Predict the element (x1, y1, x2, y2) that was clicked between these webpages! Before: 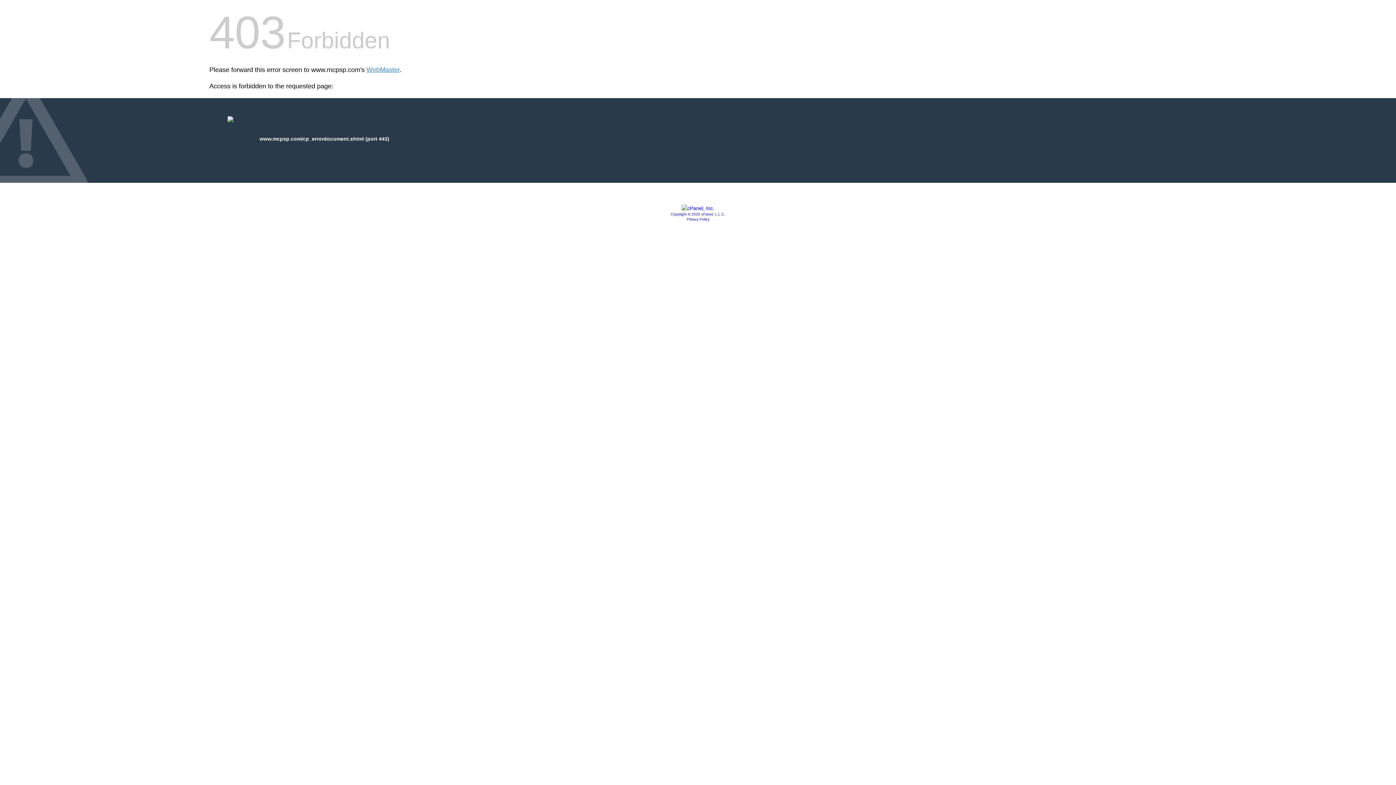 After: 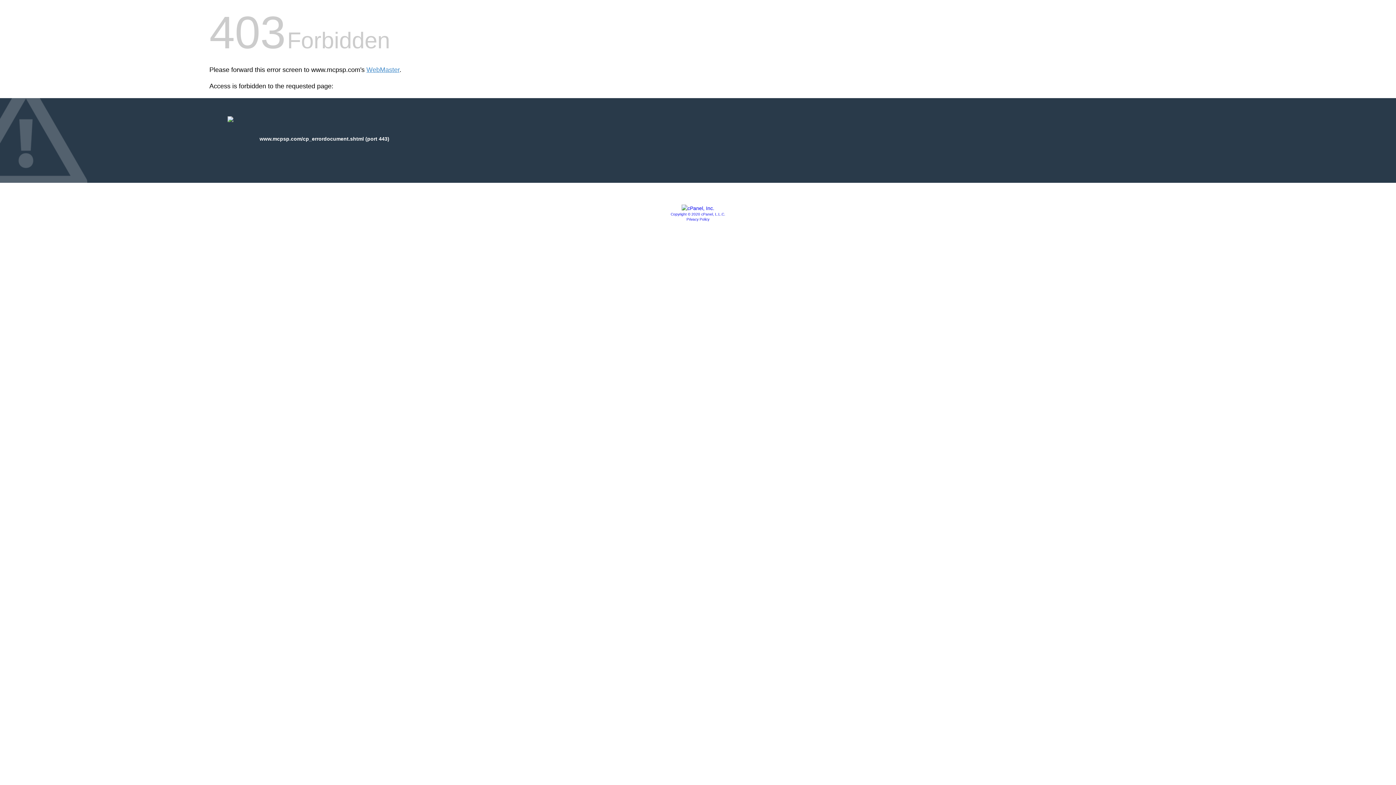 Action: label: Privacy Policy bbox: (686, 217, 709, 221)